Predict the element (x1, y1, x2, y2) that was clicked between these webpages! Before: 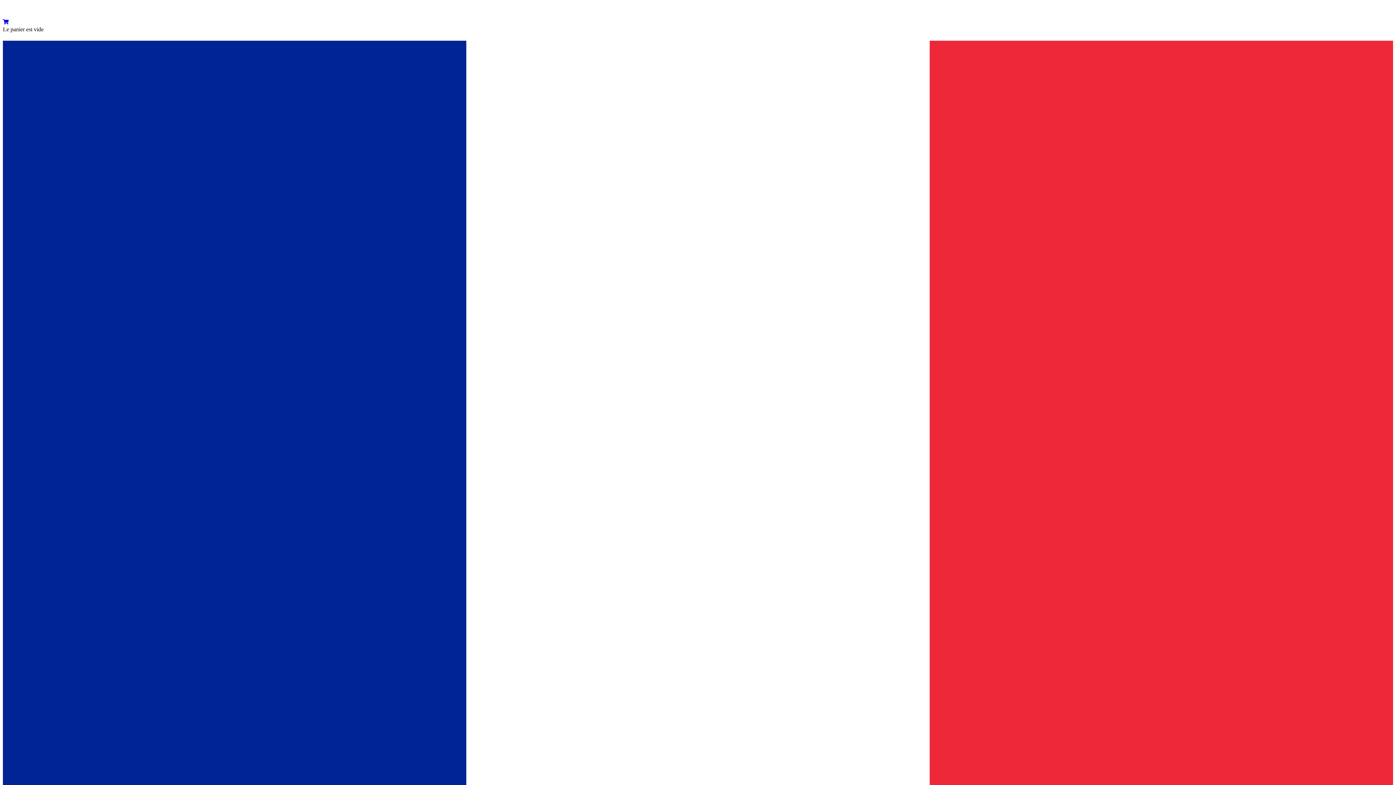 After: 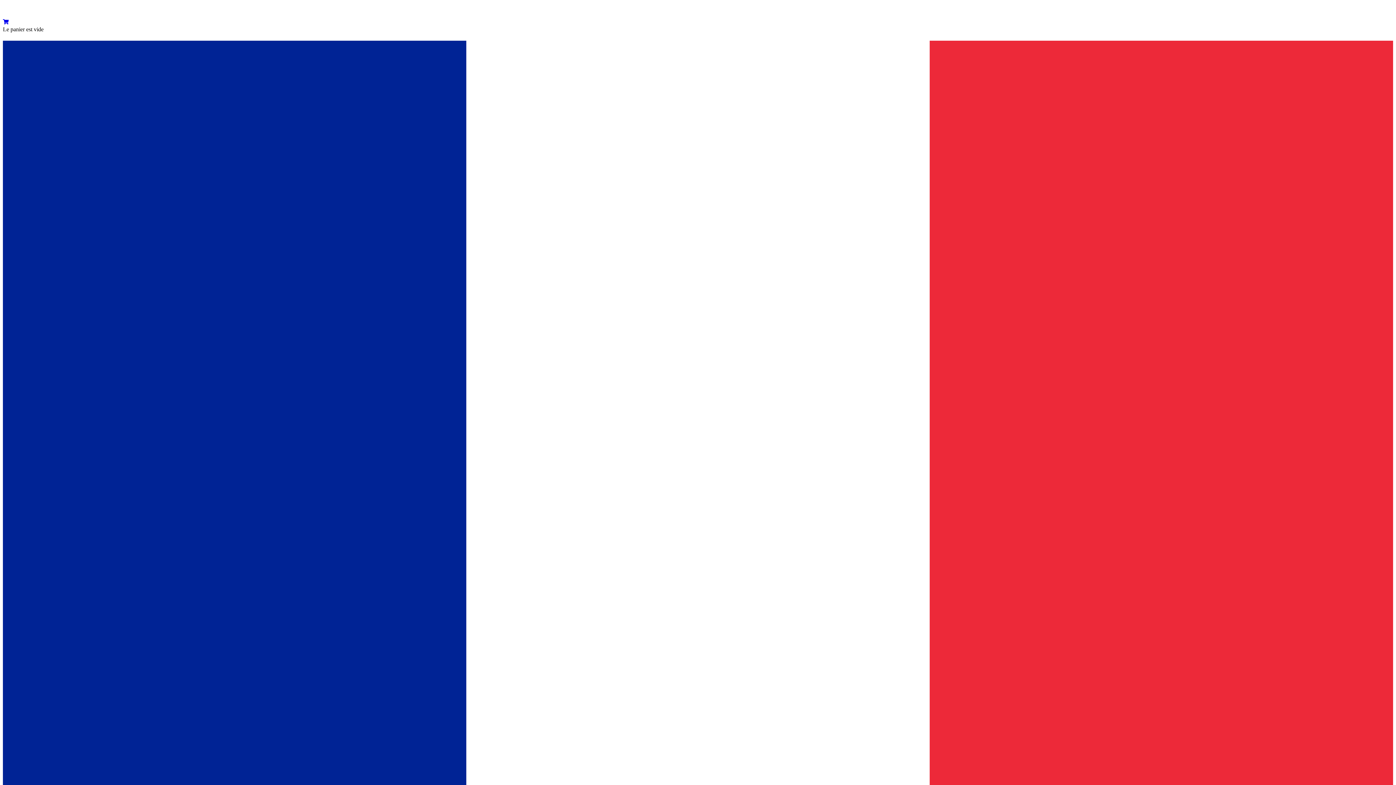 Action: bbox: (2, 19, 8, 25)